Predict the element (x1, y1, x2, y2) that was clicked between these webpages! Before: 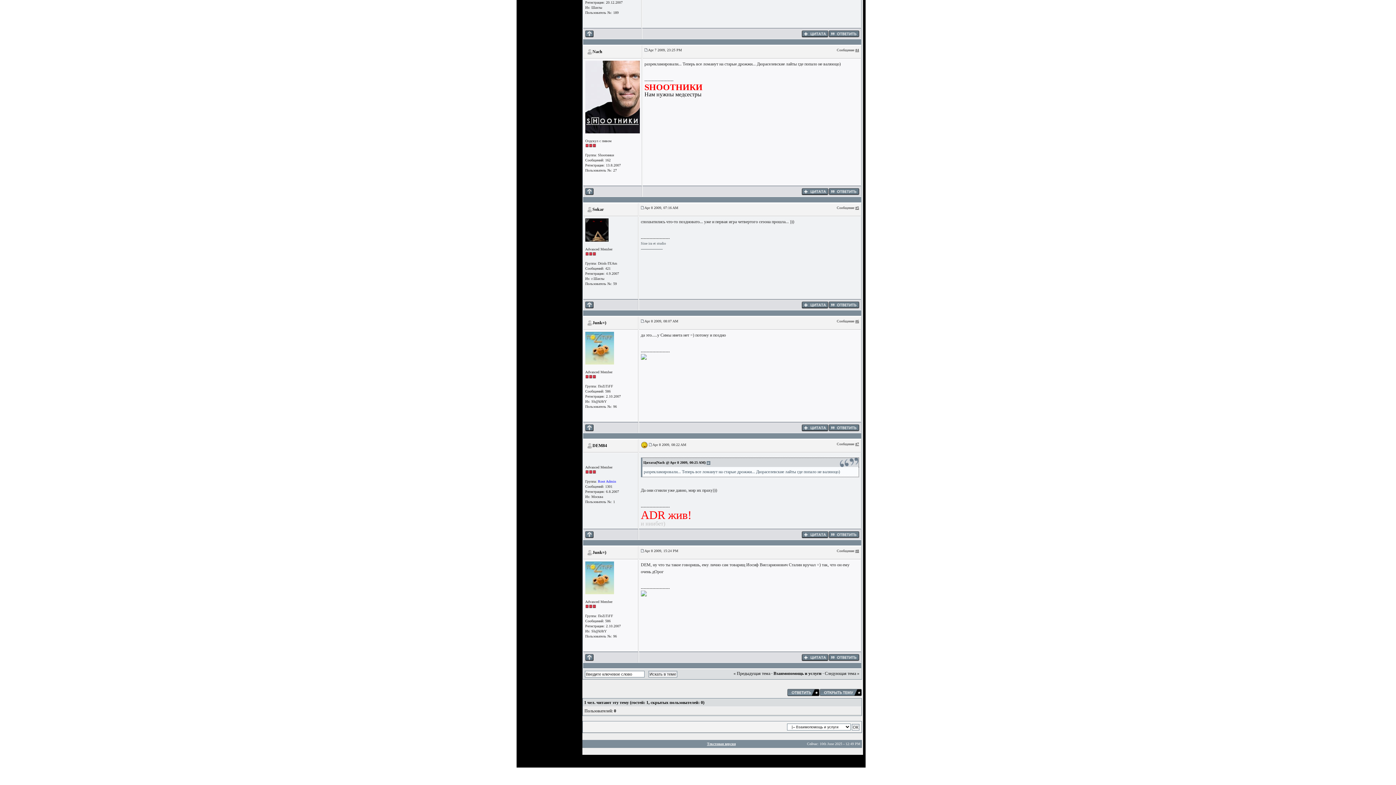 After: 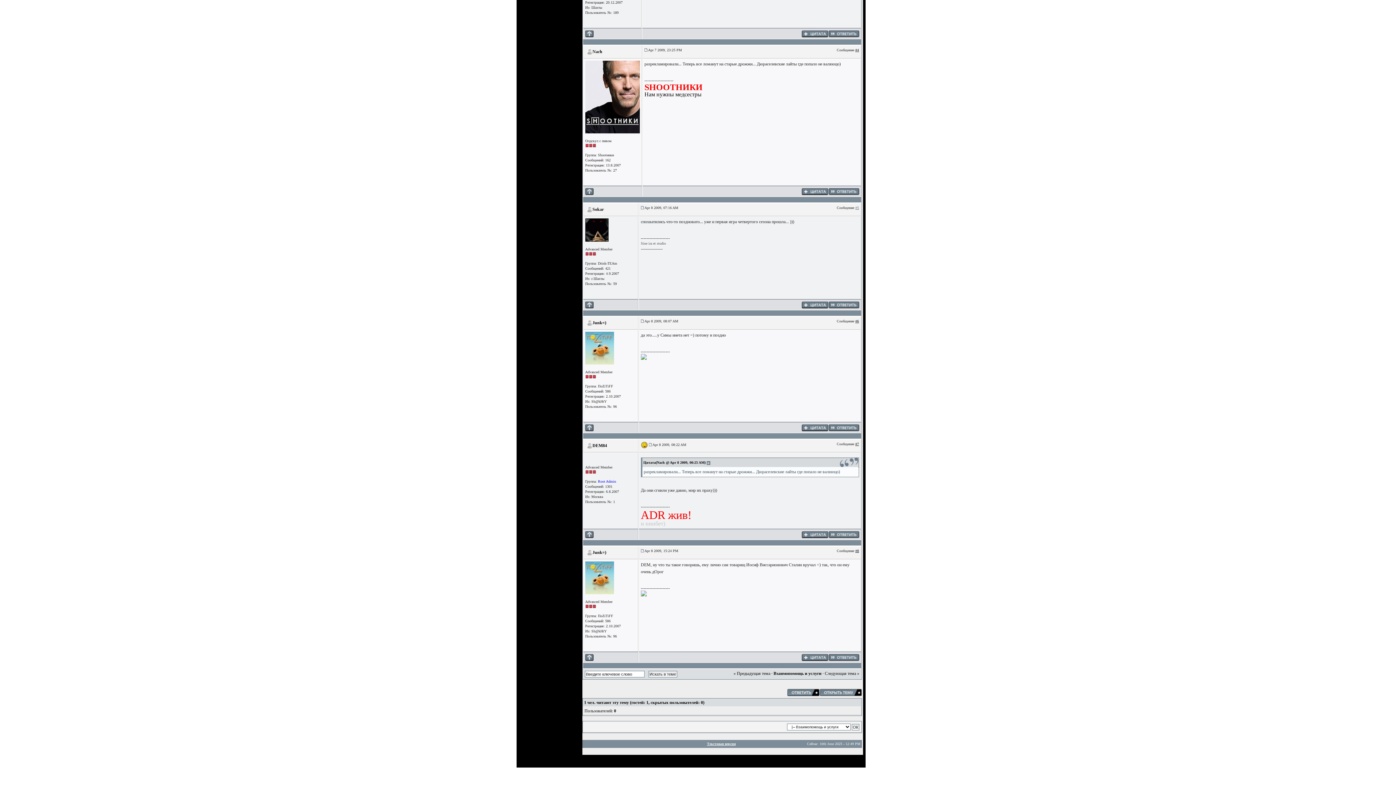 Action: bbox: (855, 205, 859, 209) label: #5